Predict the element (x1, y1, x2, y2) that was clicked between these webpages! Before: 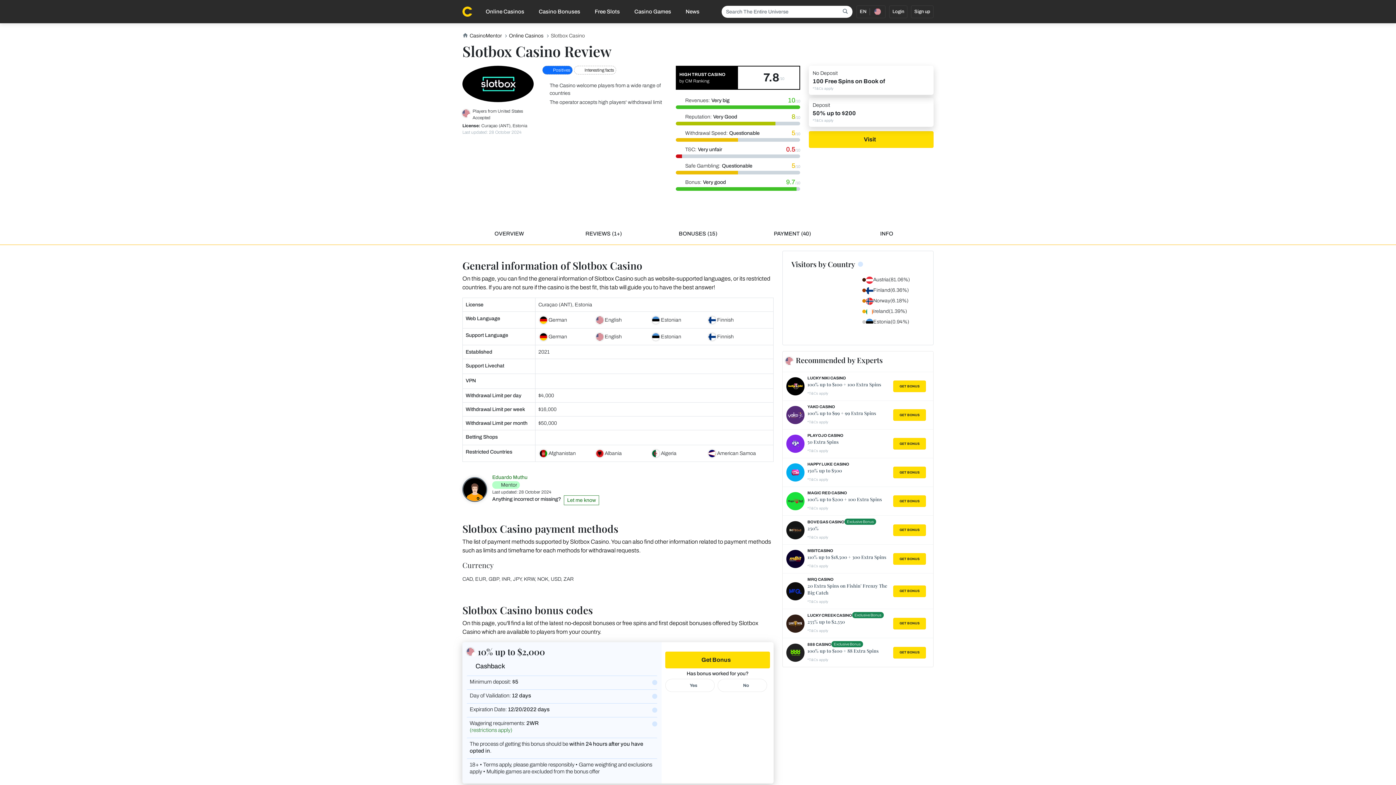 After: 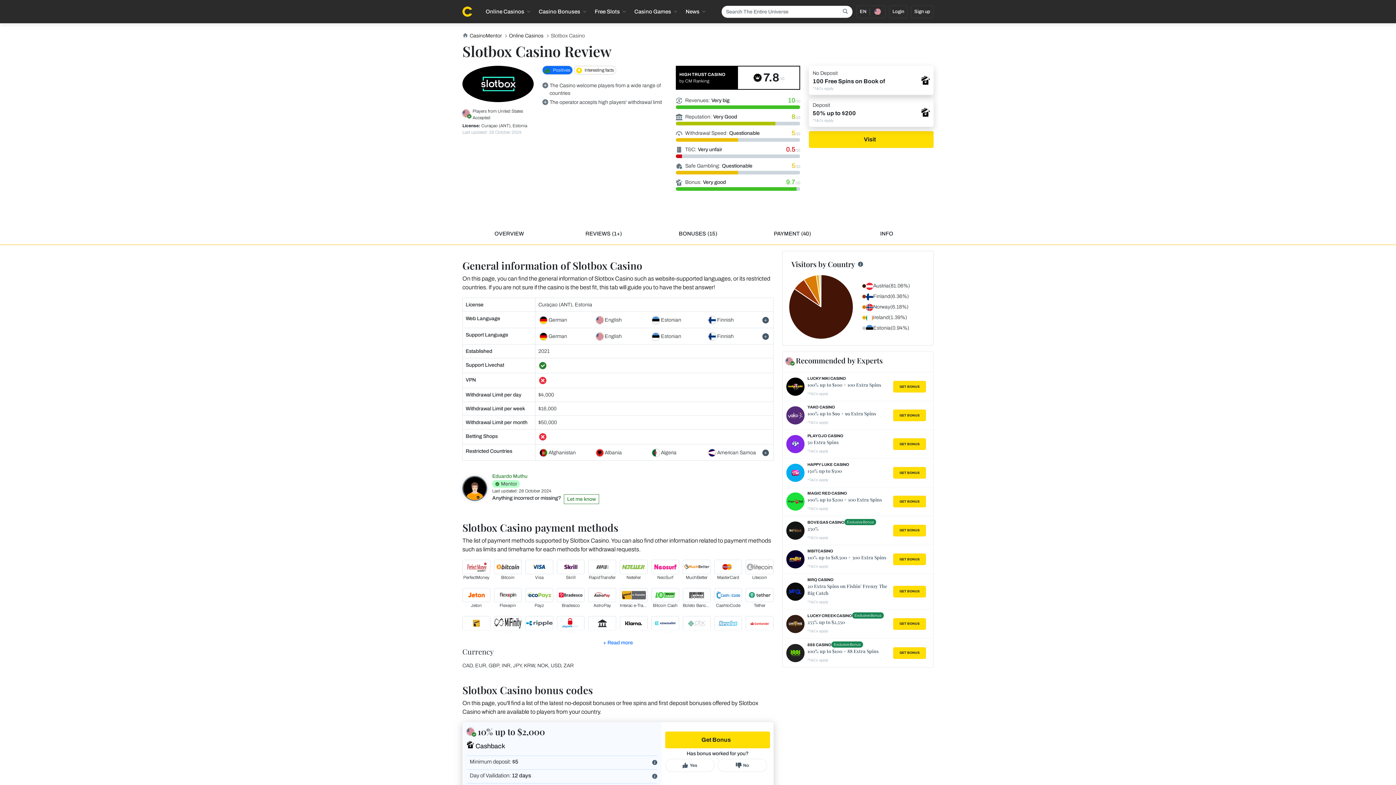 Action: label: 10% up to $2,000 bbox: (477, 646, 545, 657)